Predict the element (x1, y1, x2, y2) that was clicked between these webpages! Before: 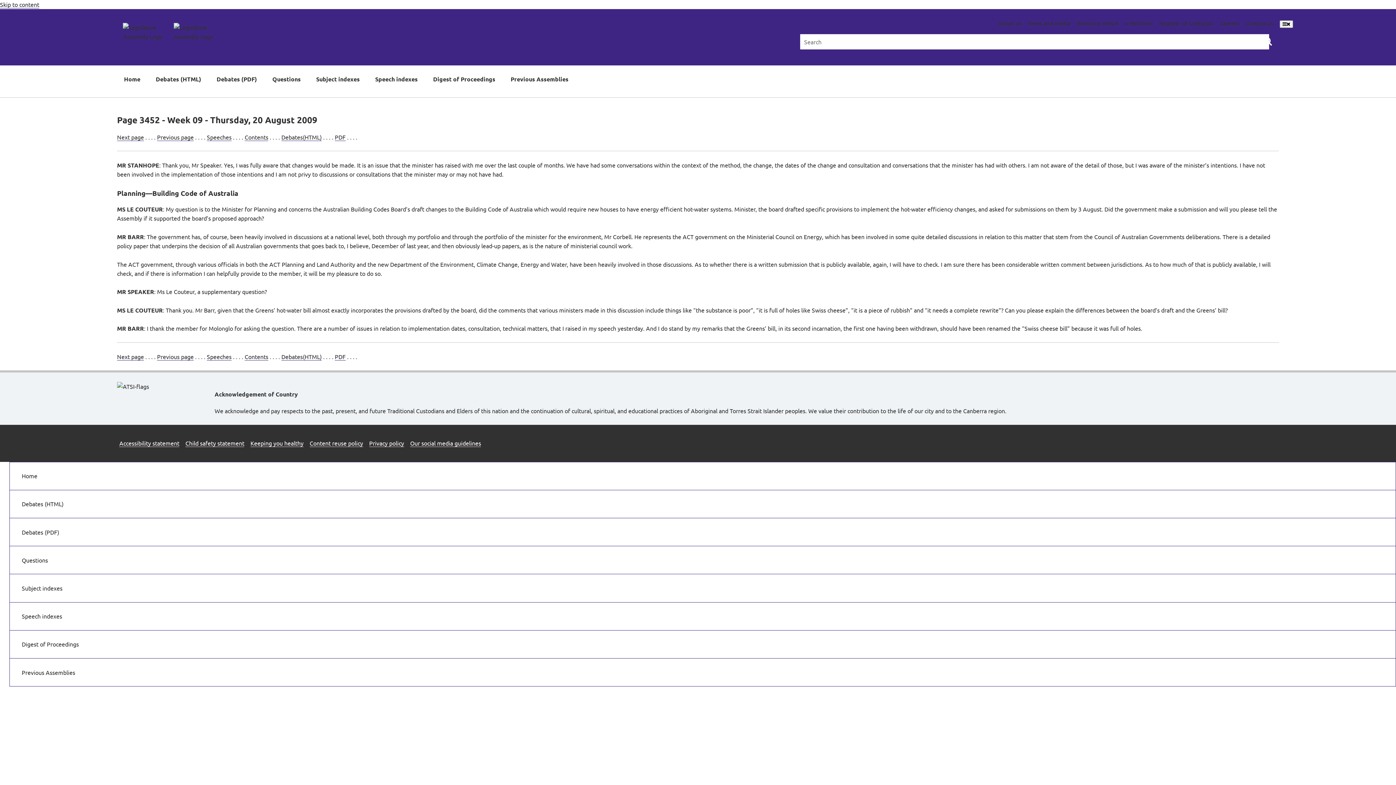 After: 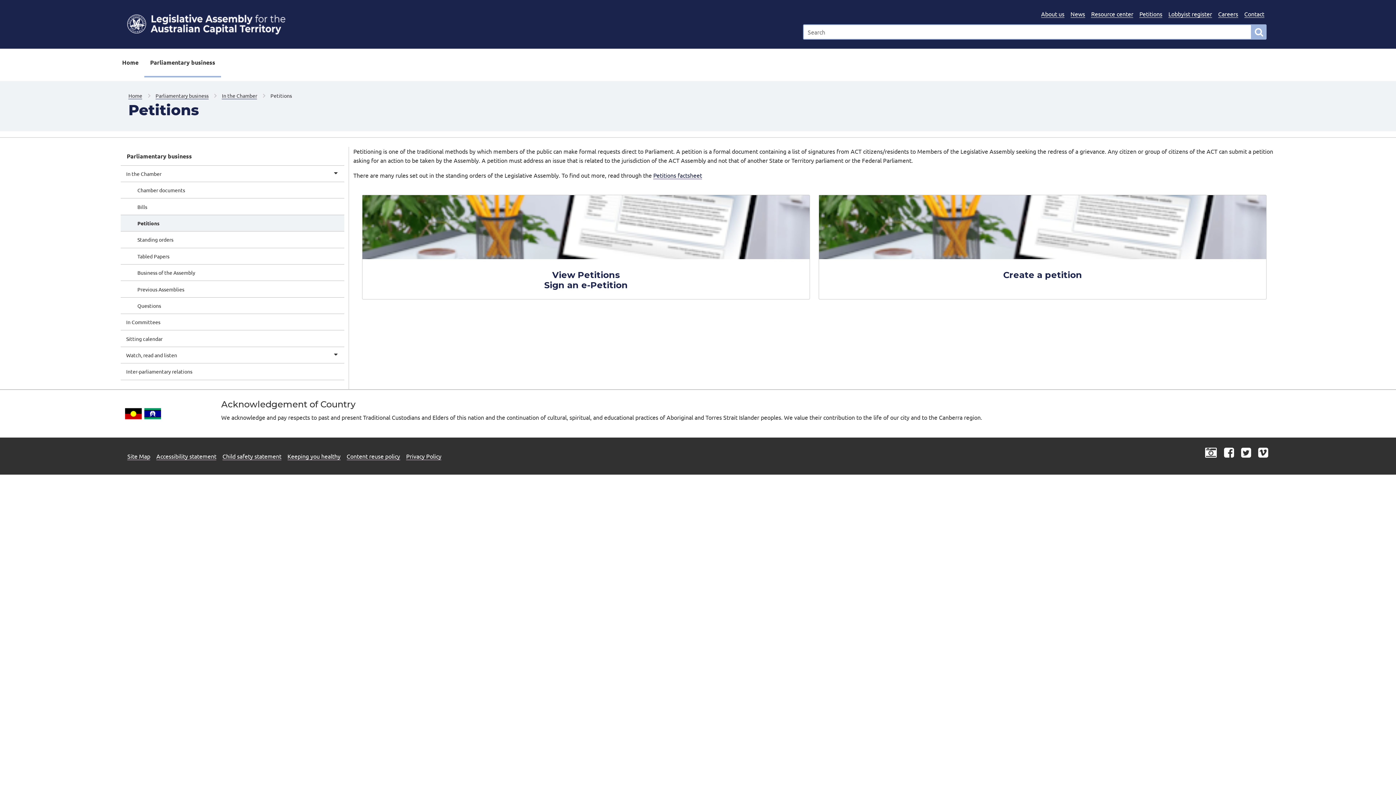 Action: label: e-Petitions bbox: (1125, 19, 1153, 26)